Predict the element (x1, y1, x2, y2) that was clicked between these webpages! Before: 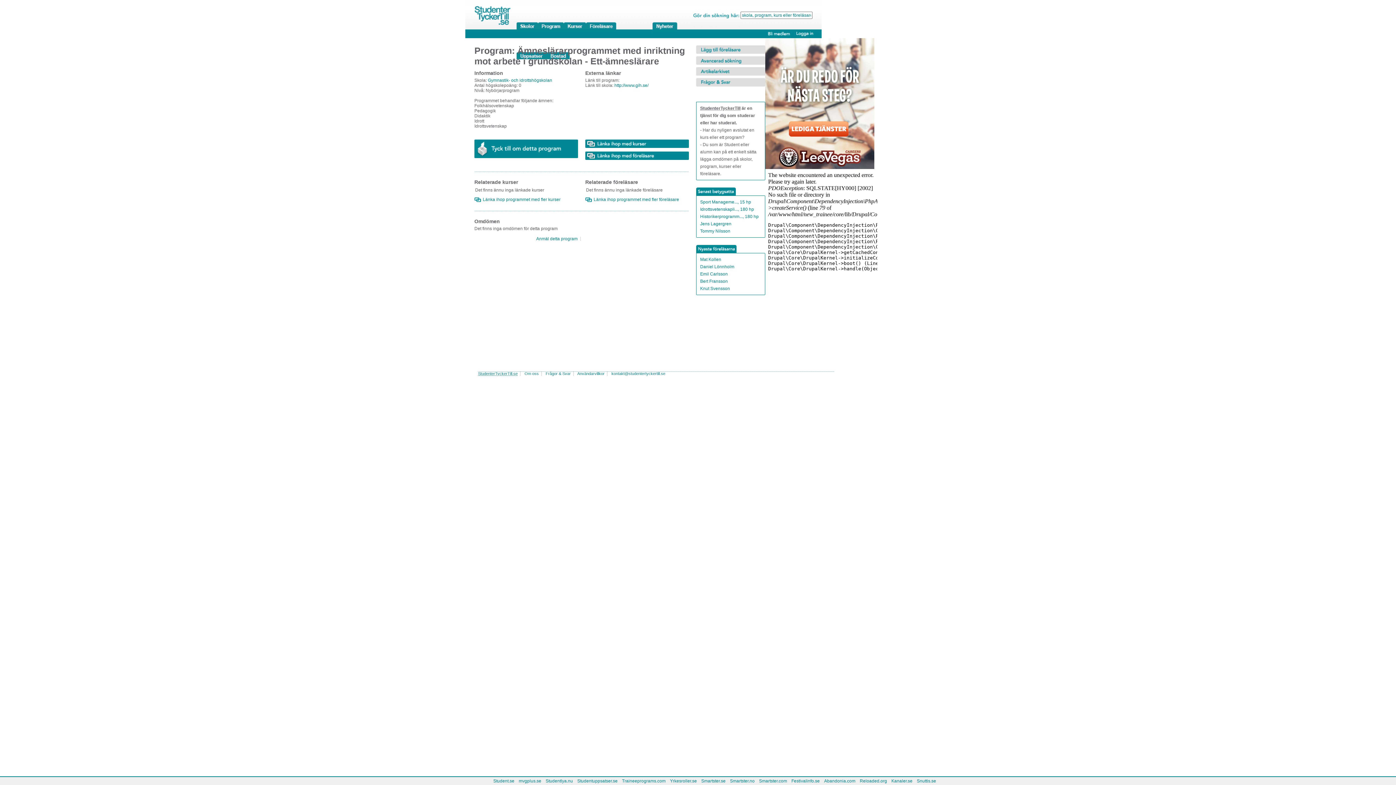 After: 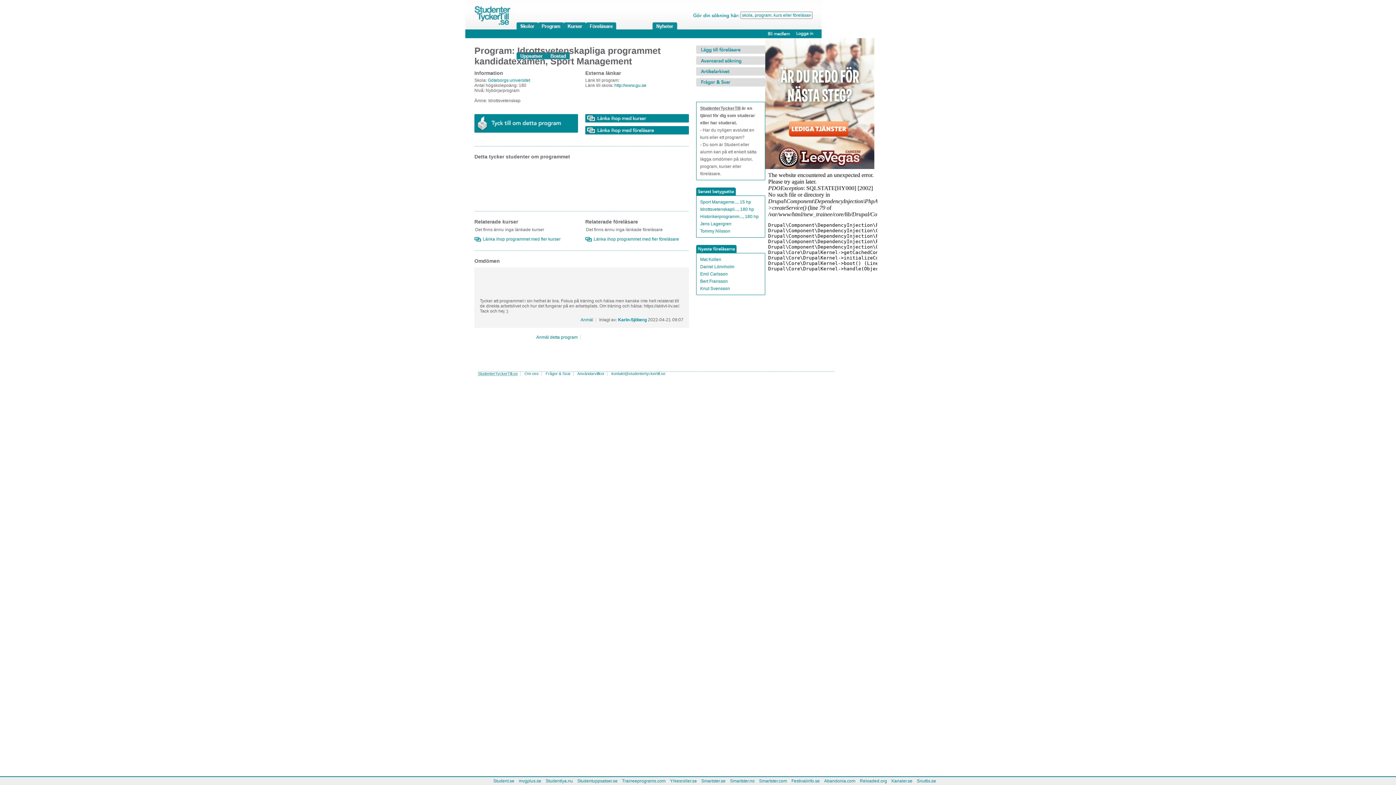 Action: label: Idrottsvetenskapli..., 180 hp bbox: (700, 206, 754, 212)